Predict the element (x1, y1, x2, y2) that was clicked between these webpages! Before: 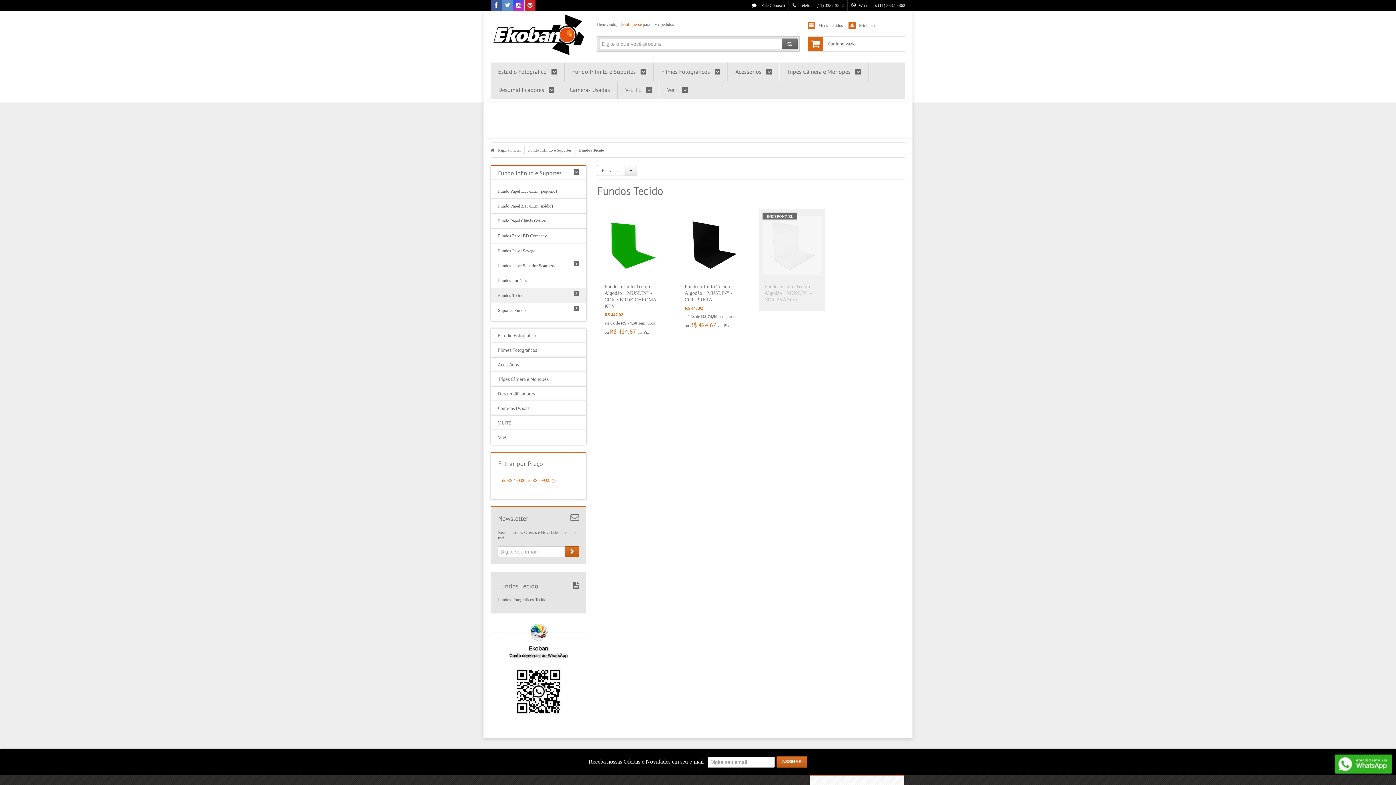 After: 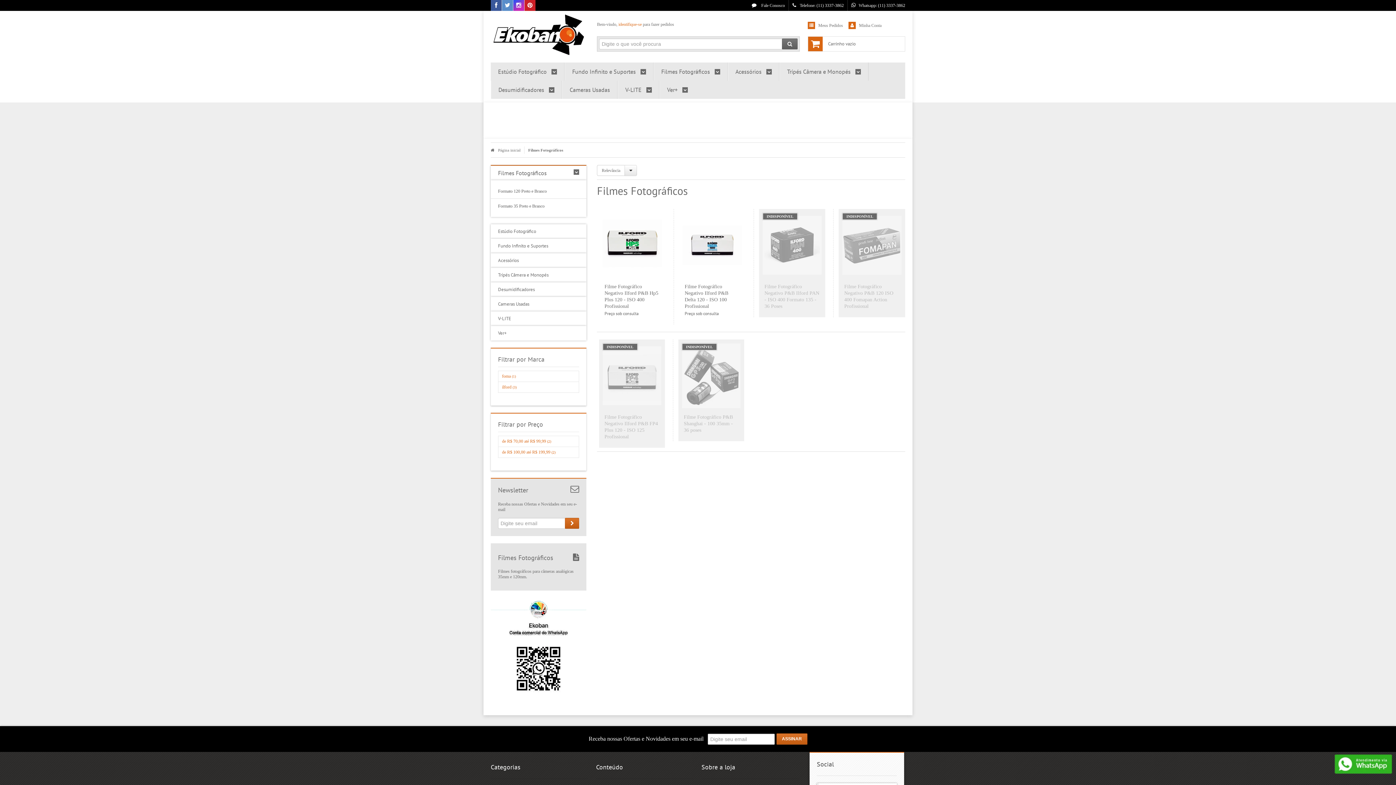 Action: label: Filmes Fotográficos bbox: (490, 343, 586, 357)